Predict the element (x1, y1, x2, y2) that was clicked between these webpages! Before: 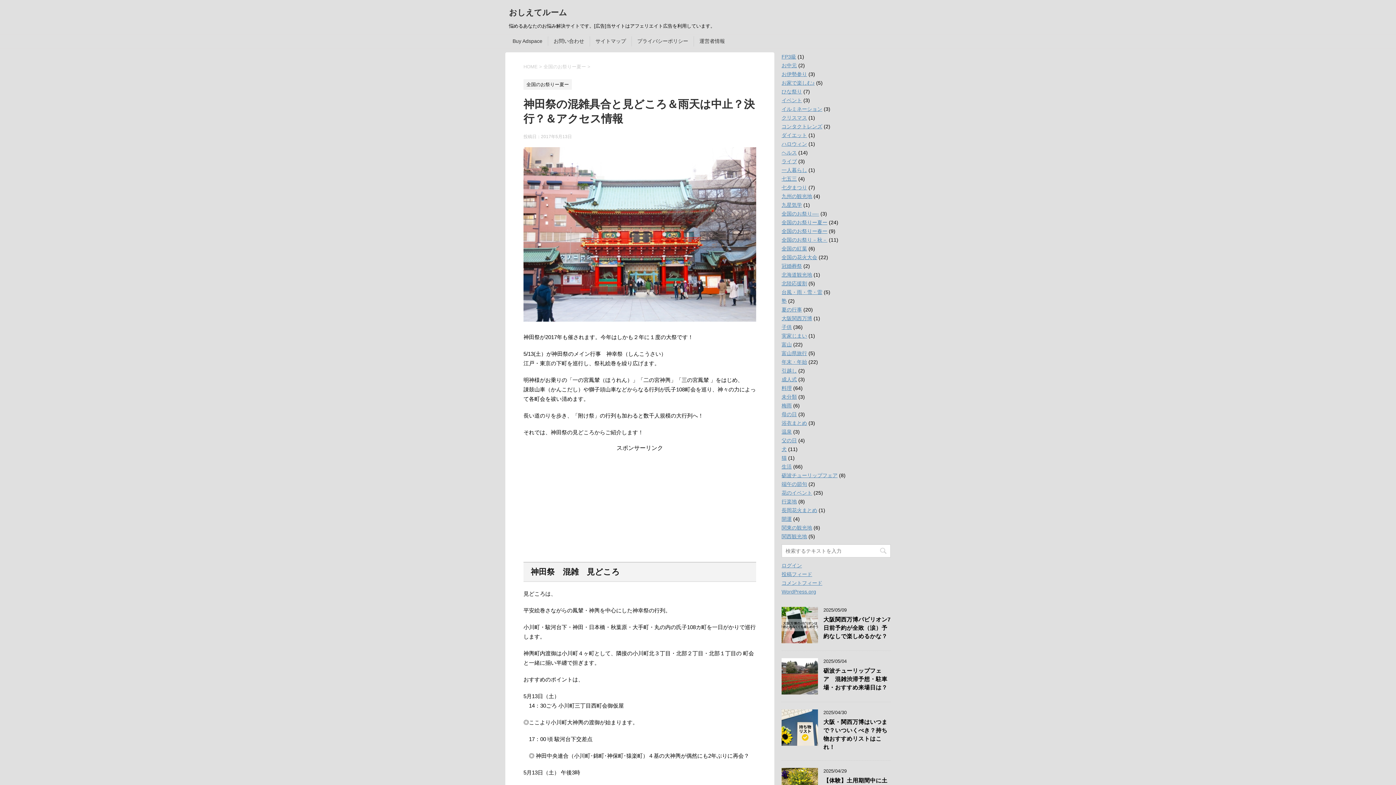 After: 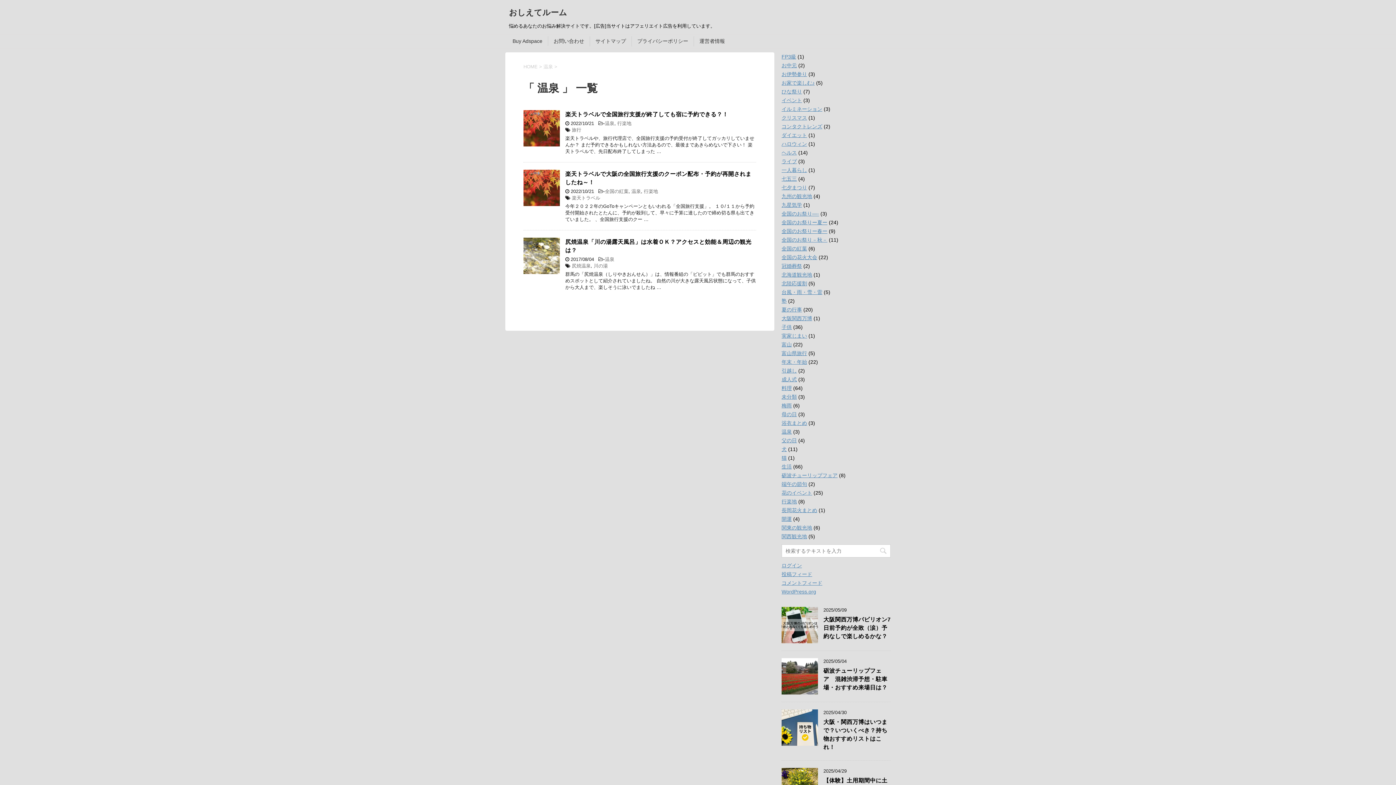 Action: bbox: (781, 429, 792, 434) label: 温泉